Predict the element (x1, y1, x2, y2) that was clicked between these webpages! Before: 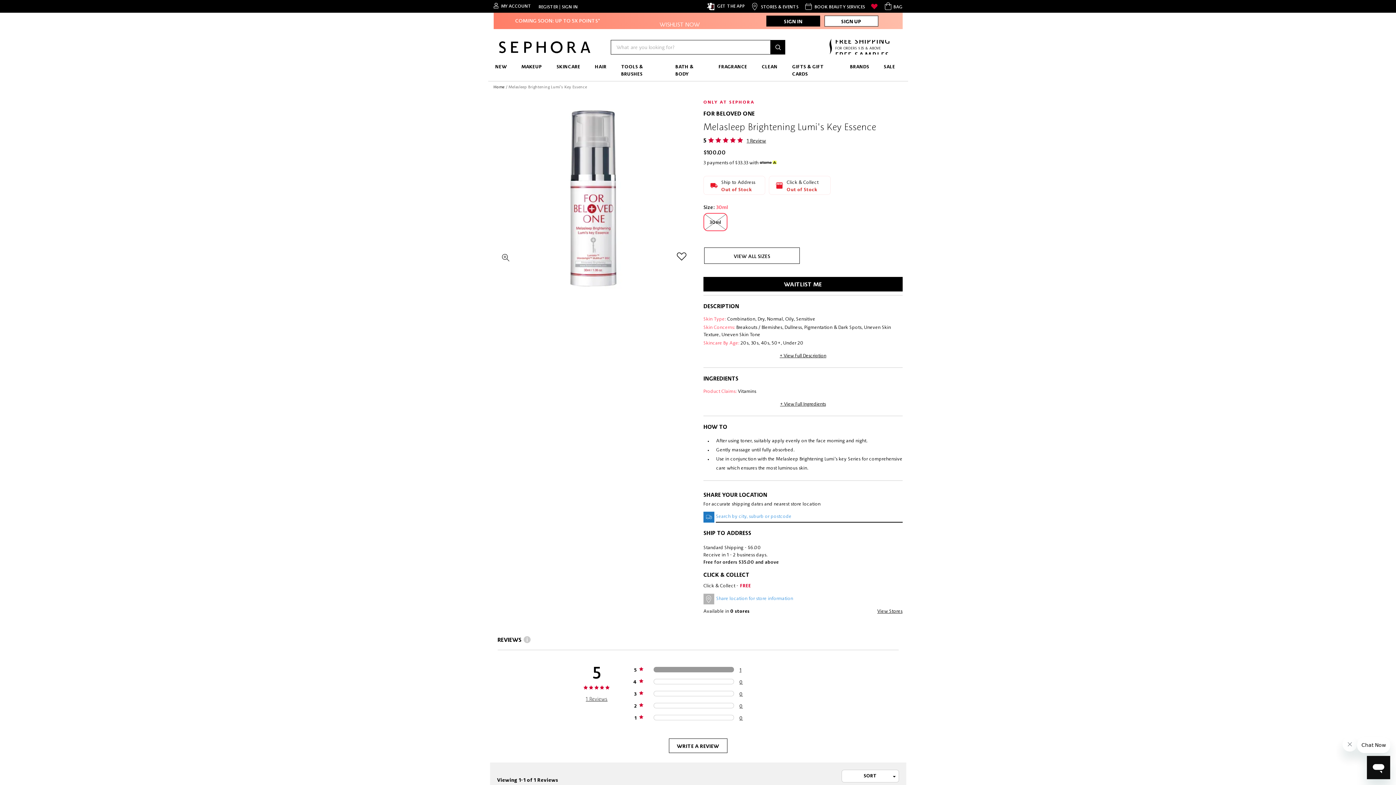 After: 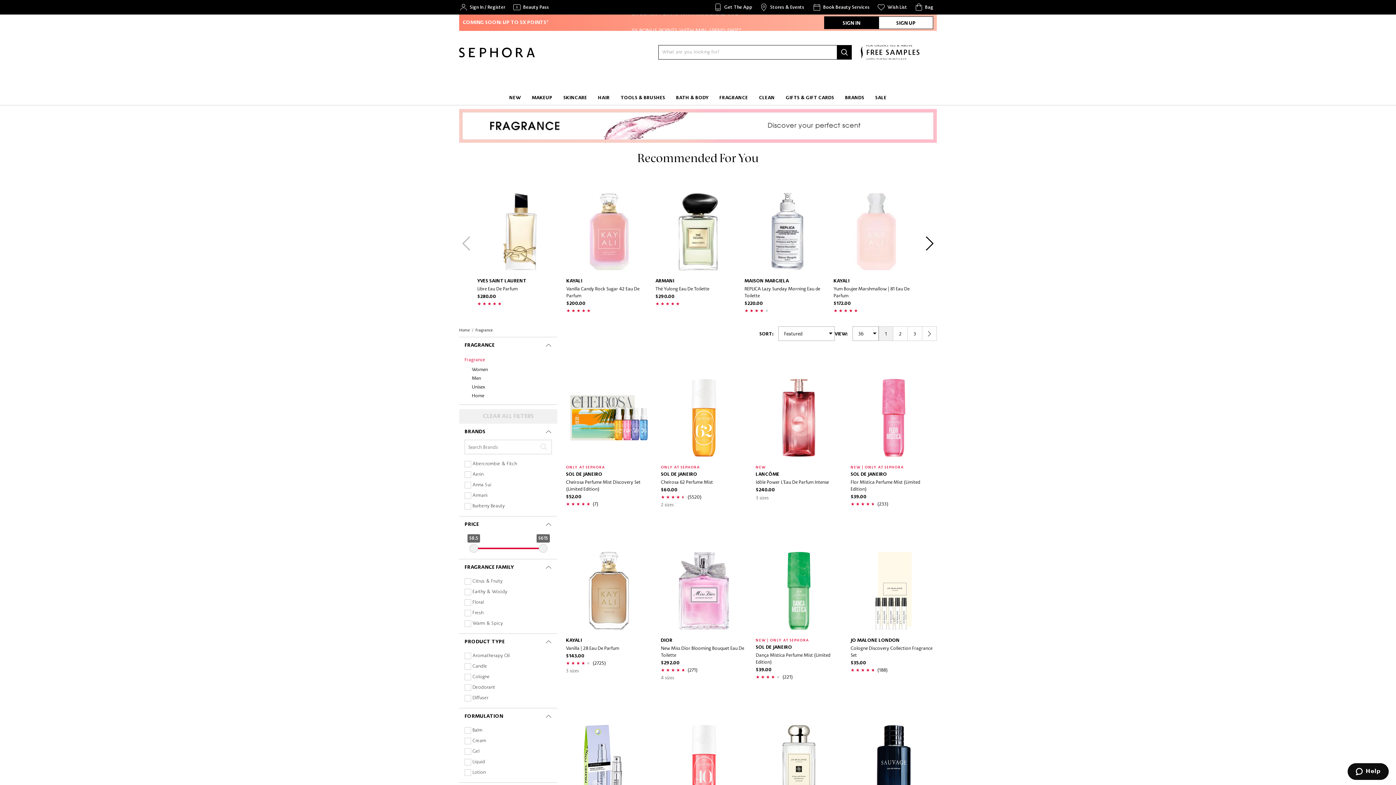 Action: label: FRAGRANCE bbox: (711, 60, 754, 73)